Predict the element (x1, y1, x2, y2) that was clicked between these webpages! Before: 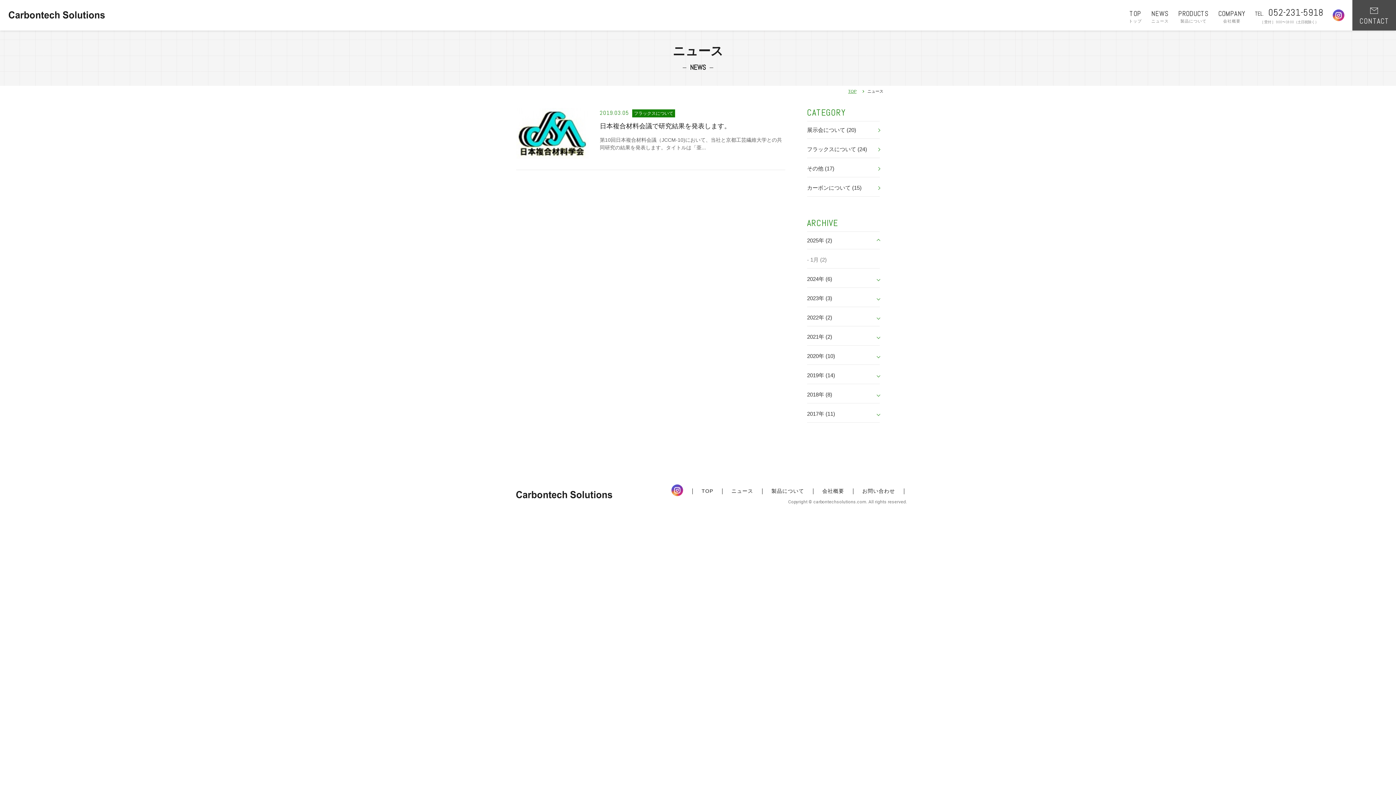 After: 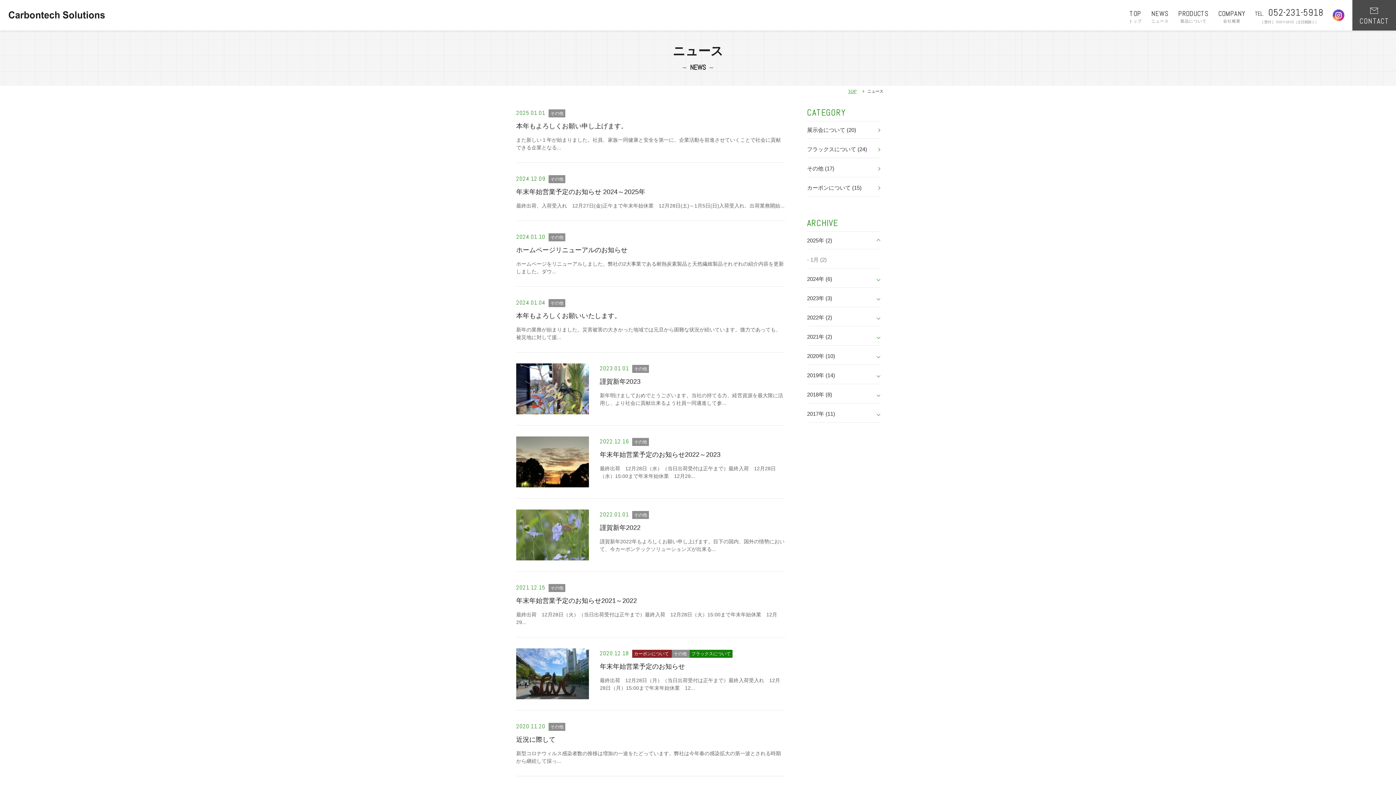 Action: label: その他 (17) bbox: (807, 163, 880, 177)